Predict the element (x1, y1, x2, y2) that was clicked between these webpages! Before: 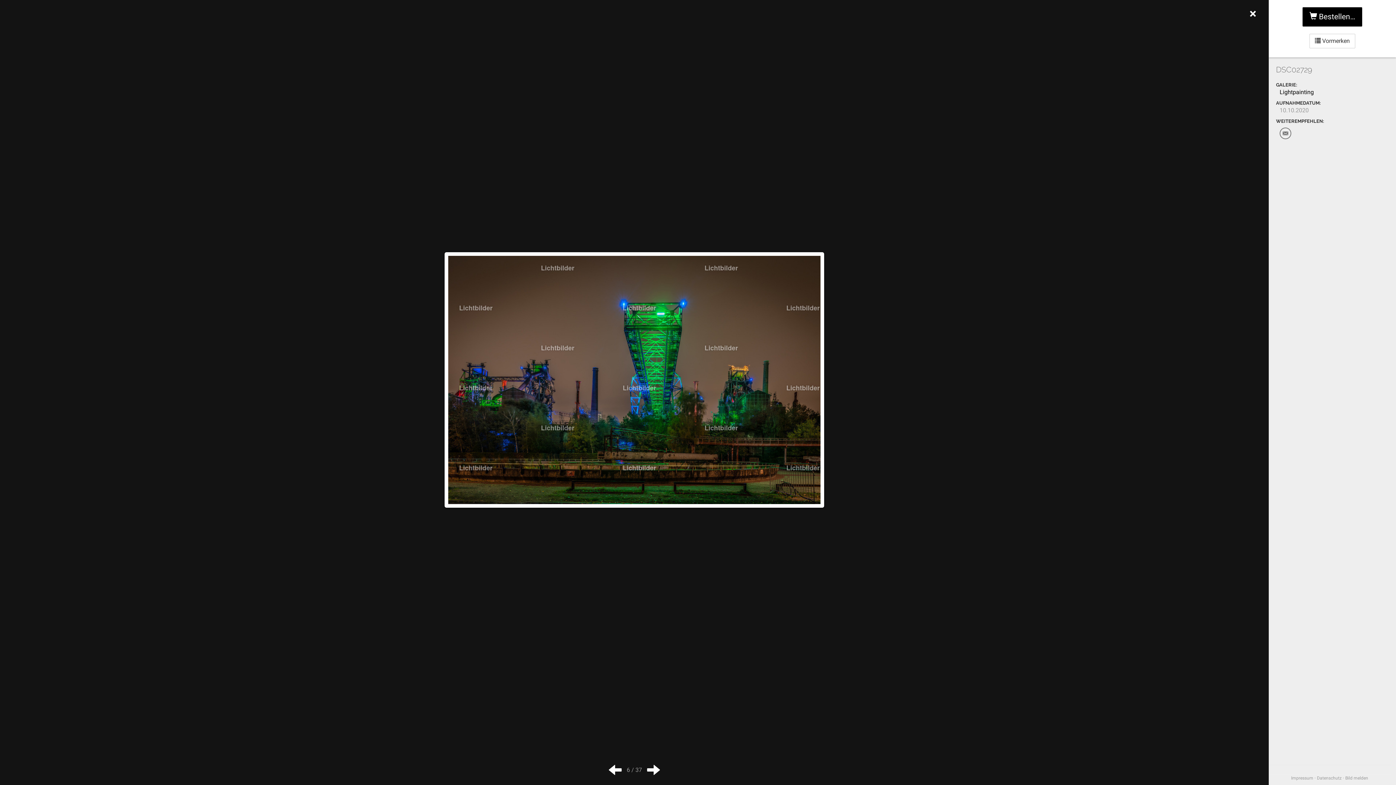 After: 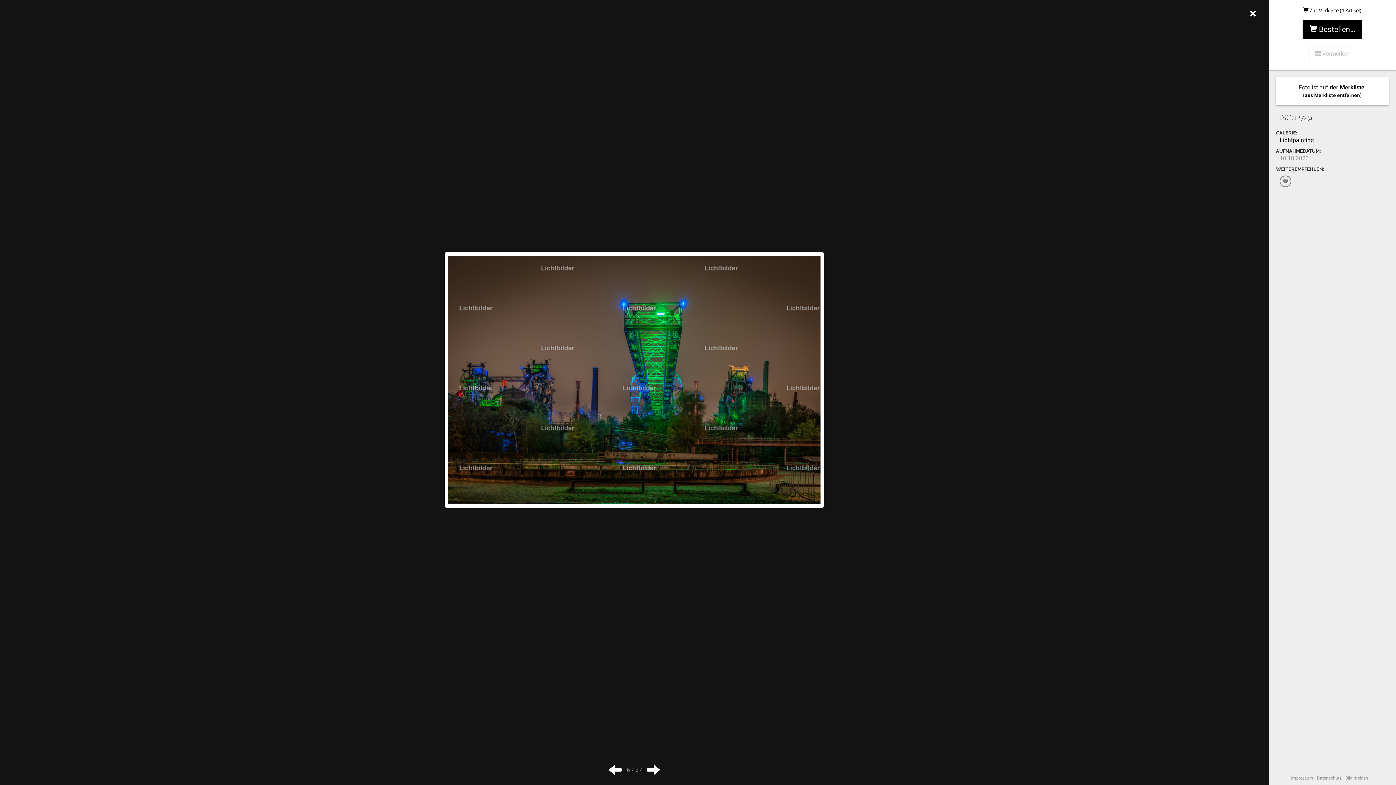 Action: label:  Vormerken bbox: (1309, 33, 1355, 48)